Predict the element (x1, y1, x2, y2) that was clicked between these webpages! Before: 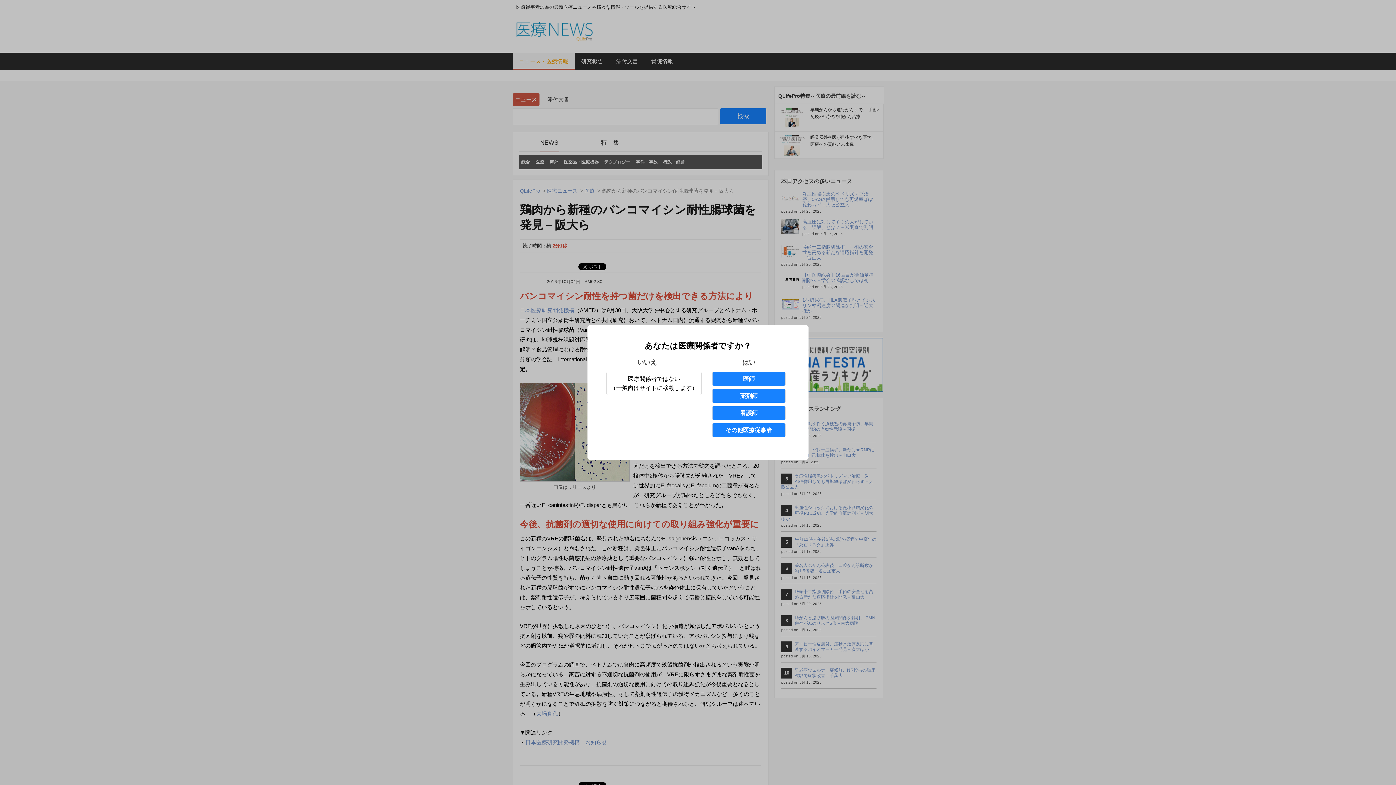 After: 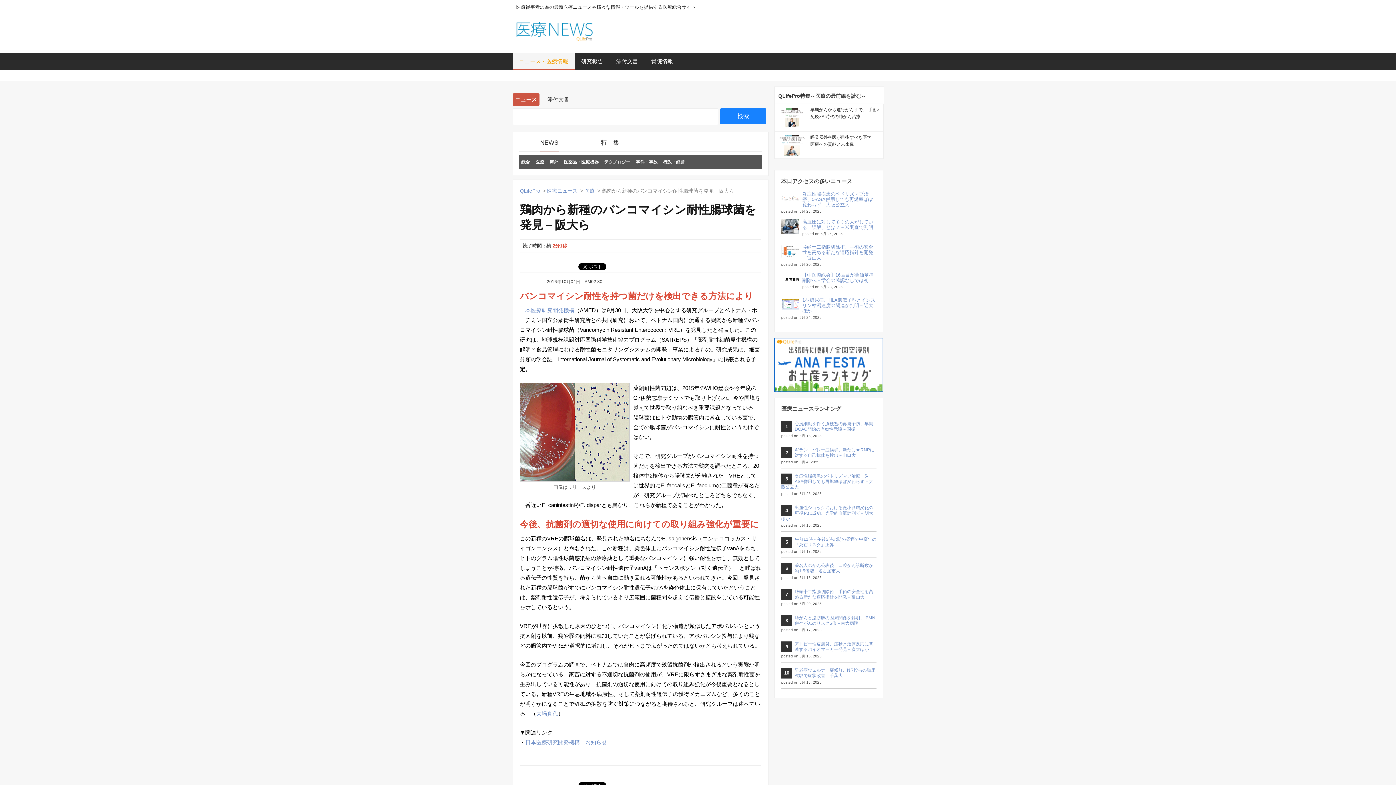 Action: bbox: (712, 372, 785, 386) label: 医師